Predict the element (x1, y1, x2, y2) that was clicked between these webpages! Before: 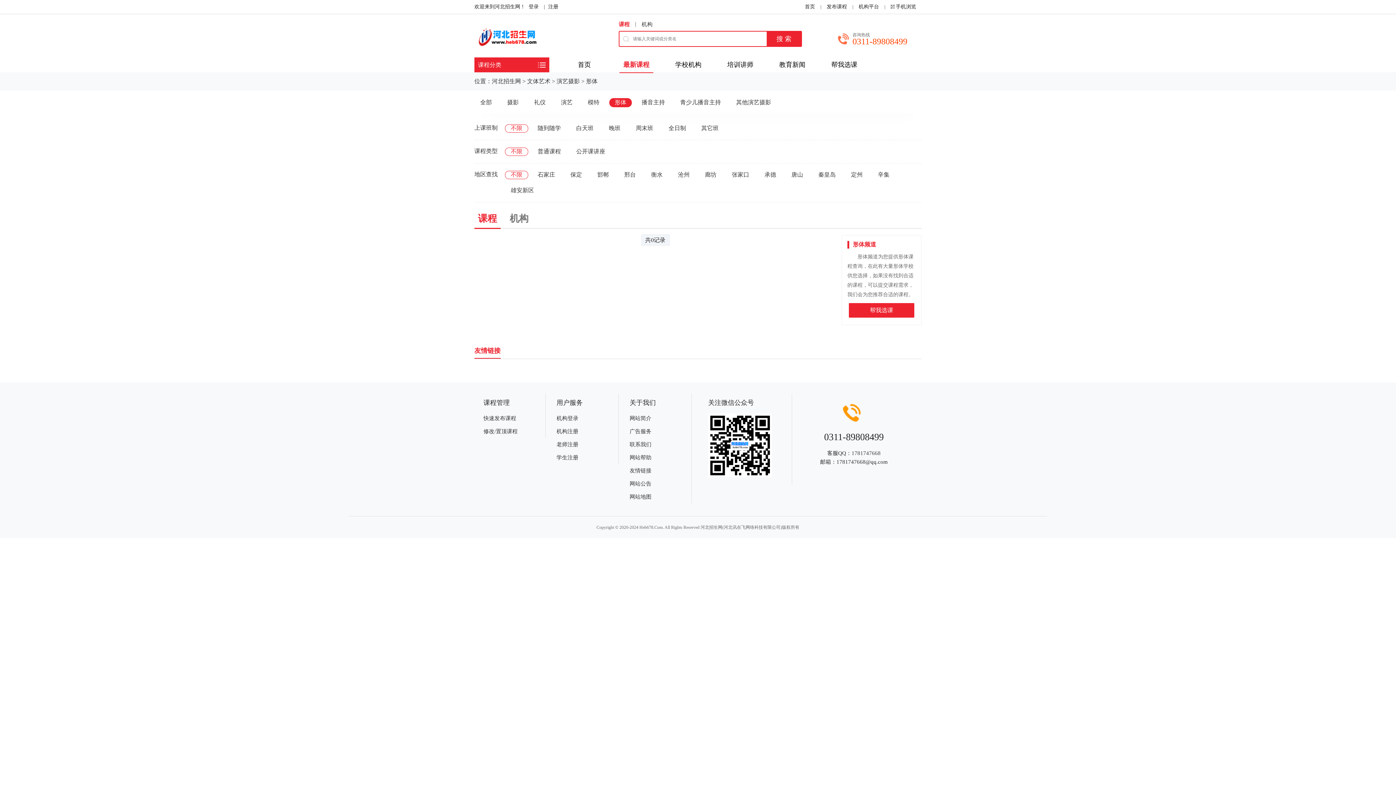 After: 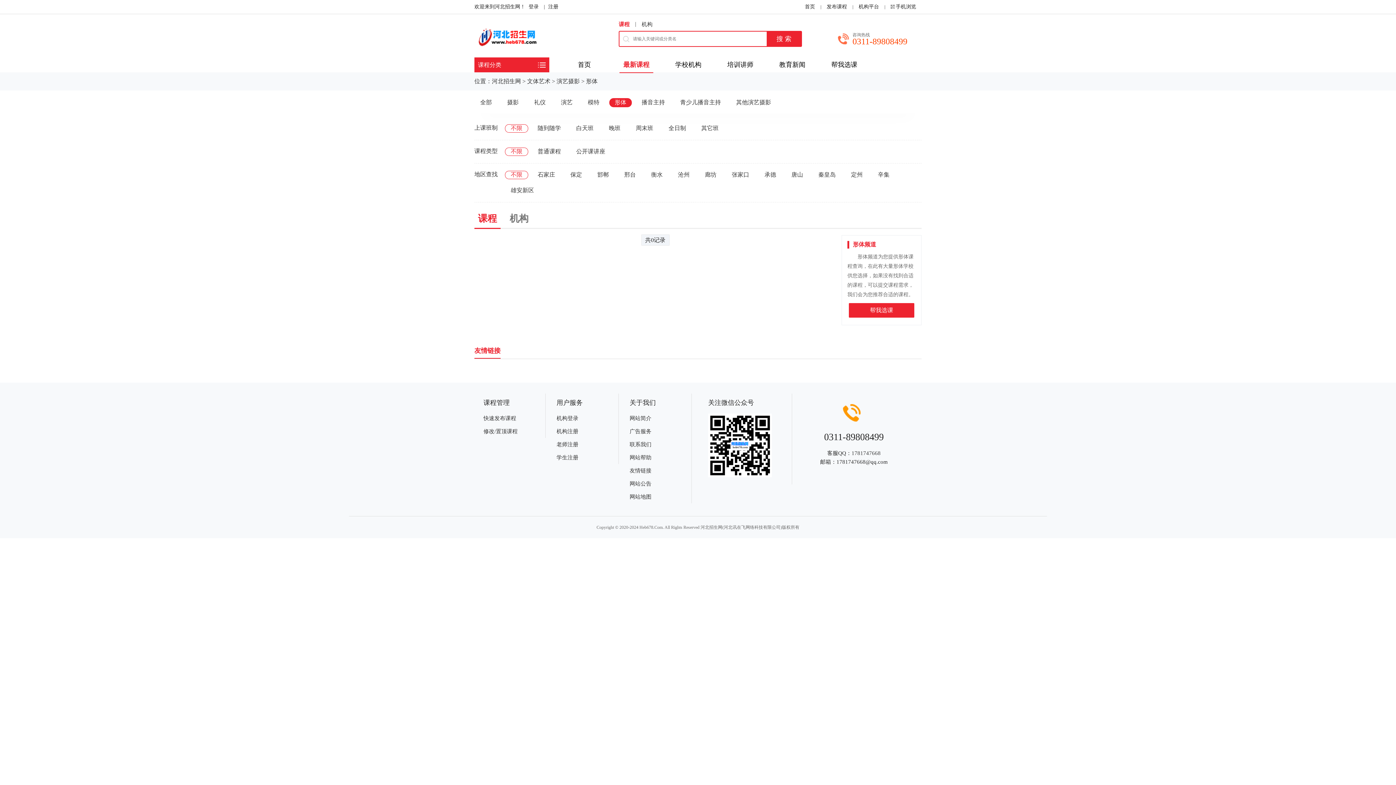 Action: bbox: (609, 97, 632, 107) label: 形体